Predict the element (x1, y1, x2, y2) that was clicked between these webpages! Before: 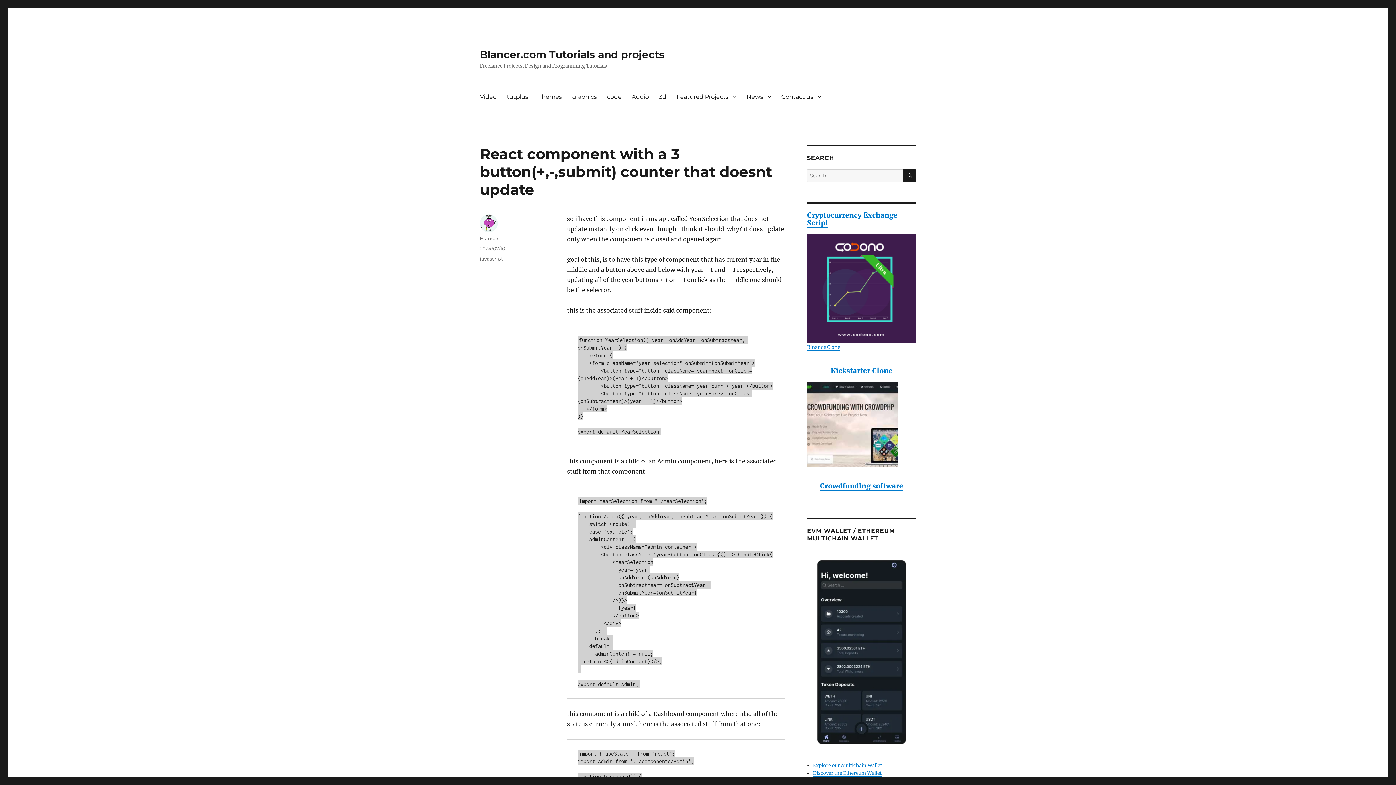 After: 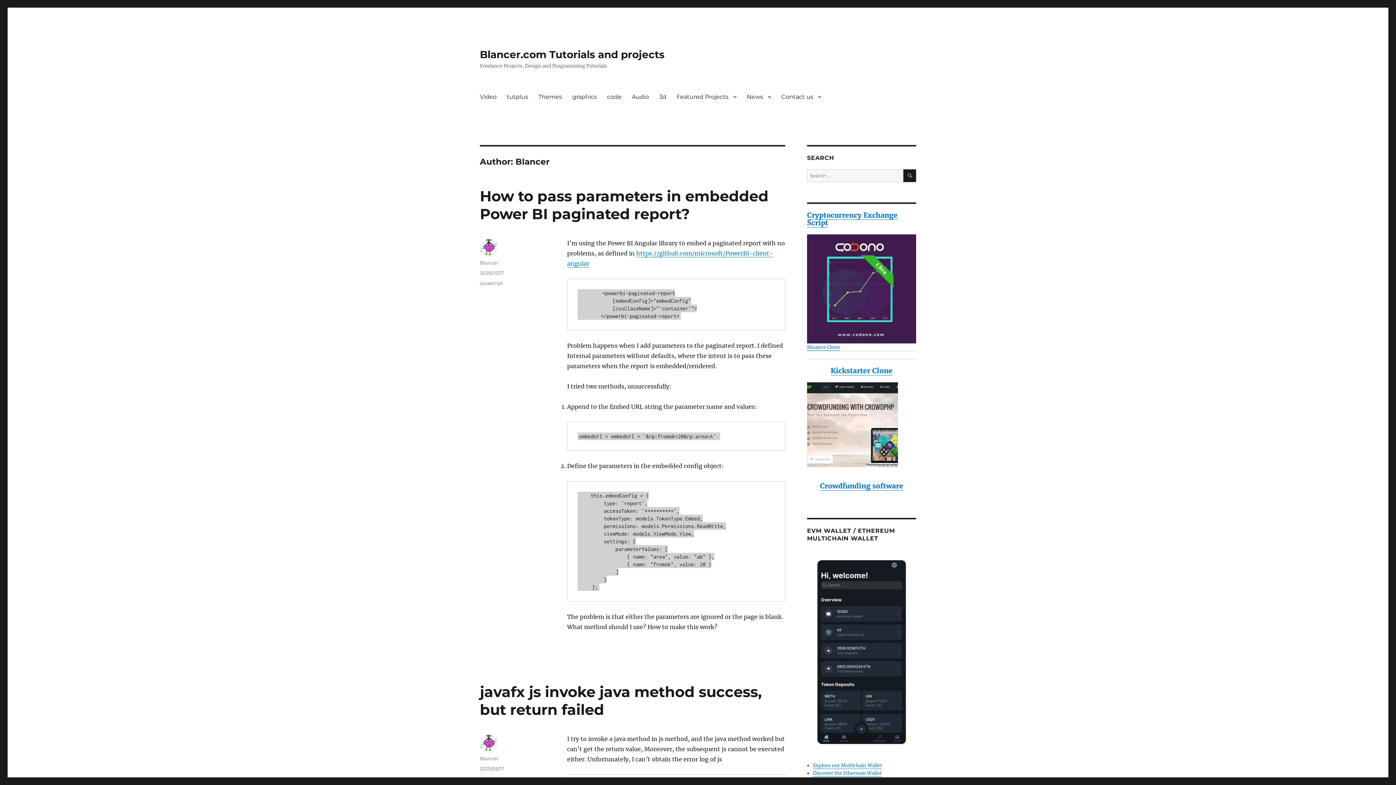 Action: bbox: (480, 235, 498, 241) label: Blancer